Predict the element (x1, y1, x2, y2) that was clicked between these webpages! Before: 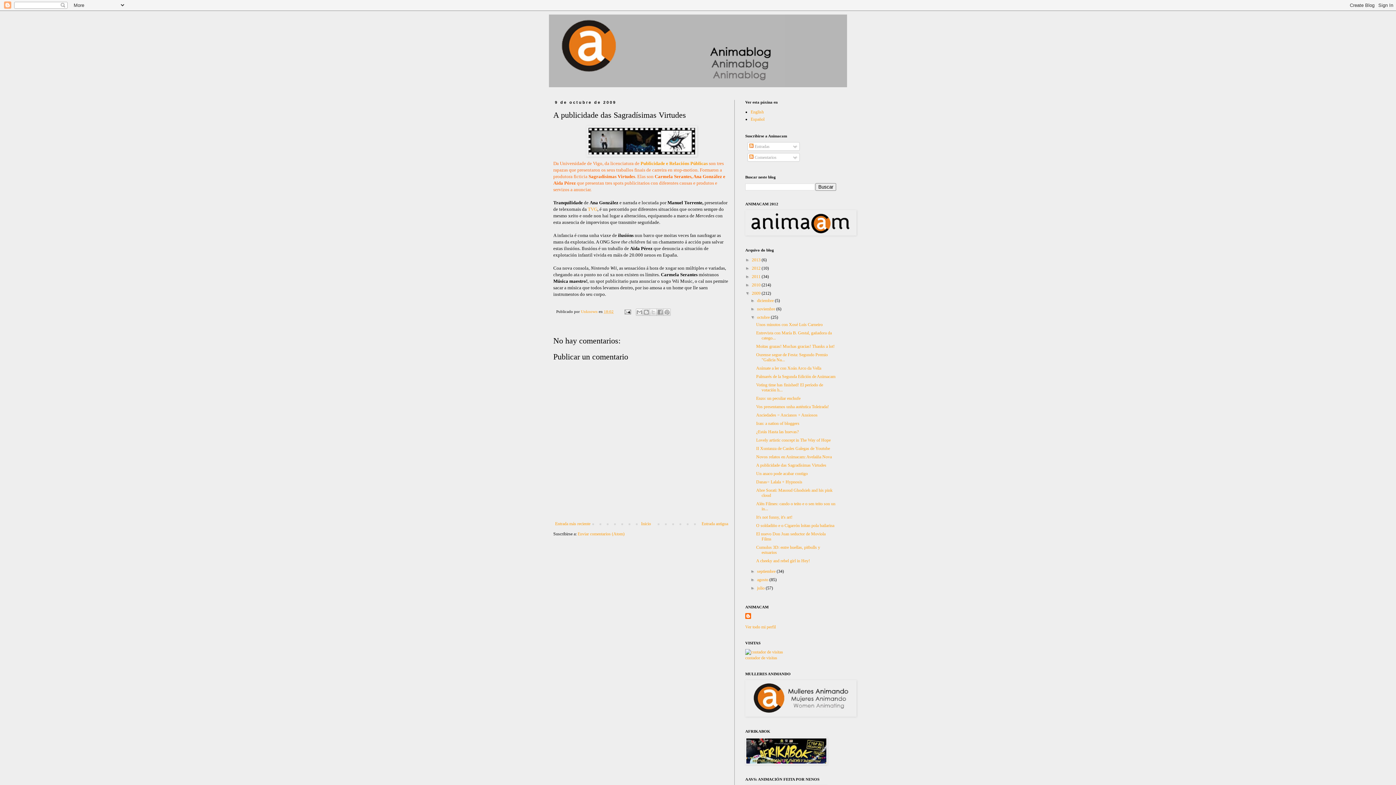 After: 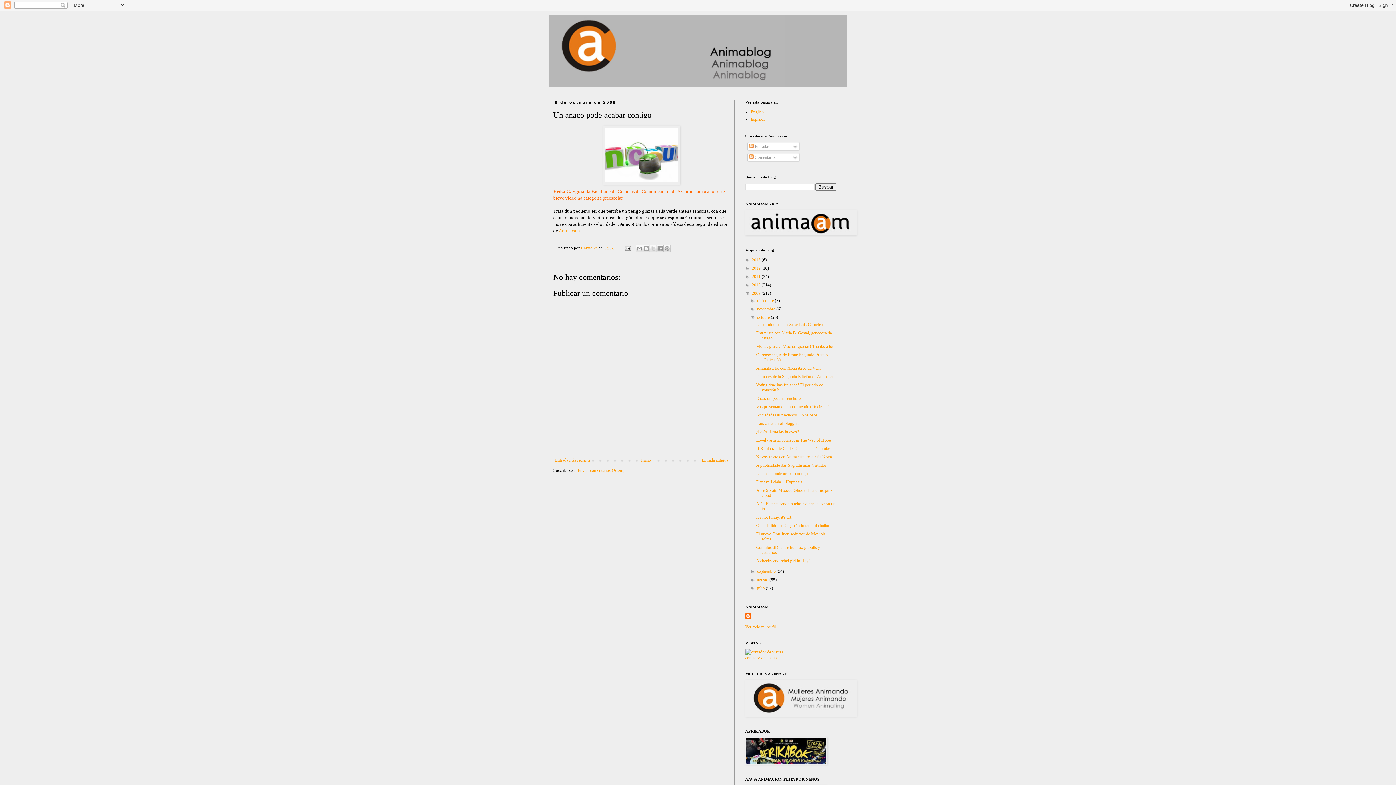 Action: bbox: (756, 471, 807, 476) label: Un anaco pode acabar contigo